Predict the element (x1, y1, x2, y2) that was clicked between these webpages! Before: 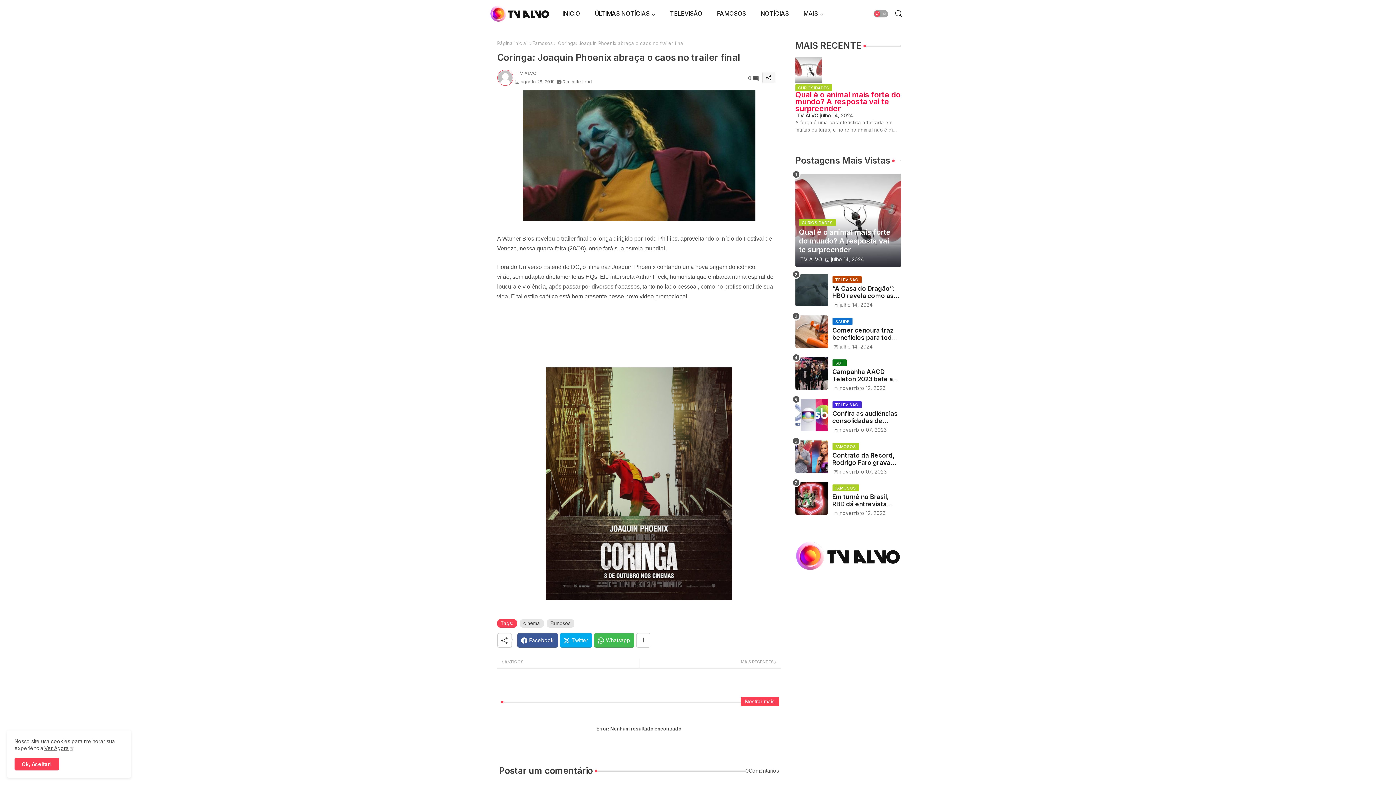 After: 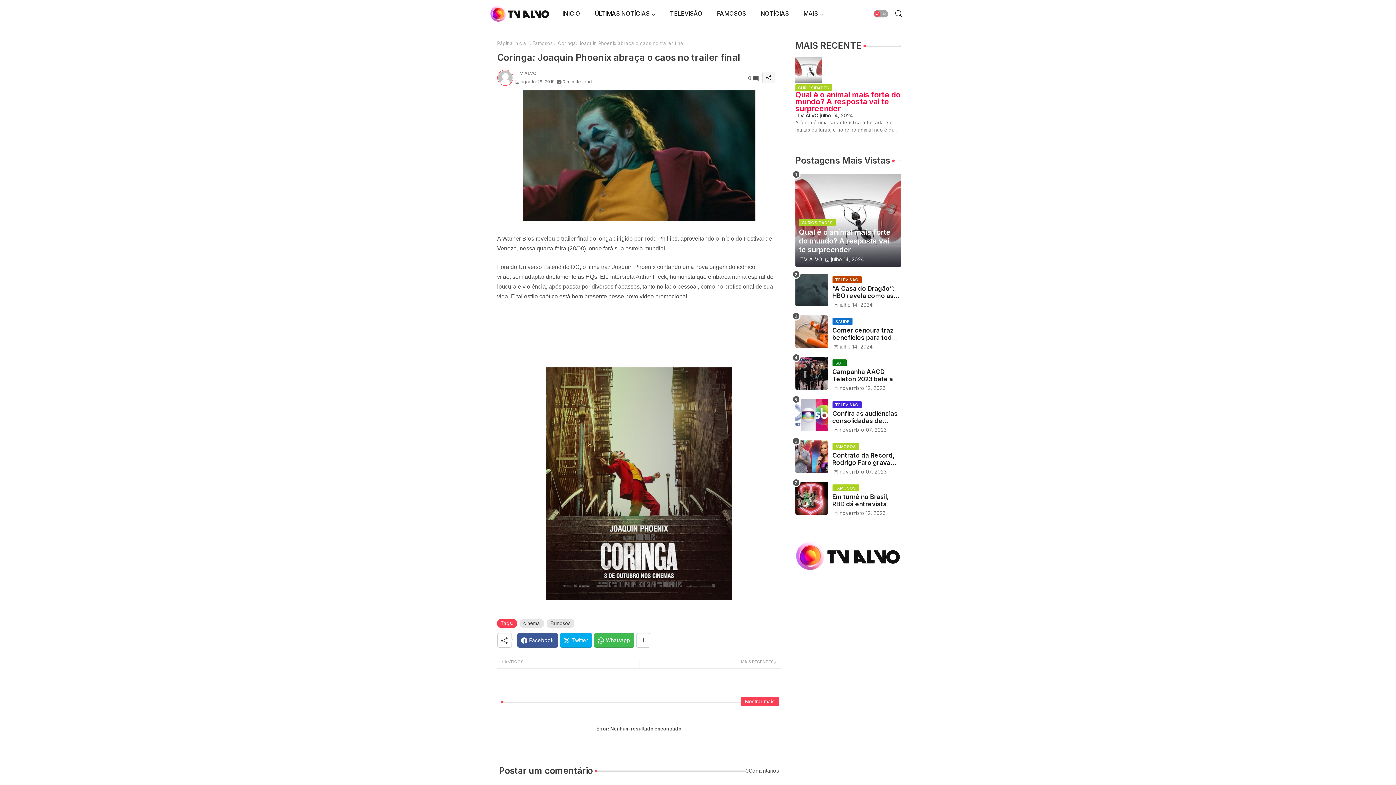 Action: bbox: (14, 758, 58, 770) label: Ok, Aceitar!